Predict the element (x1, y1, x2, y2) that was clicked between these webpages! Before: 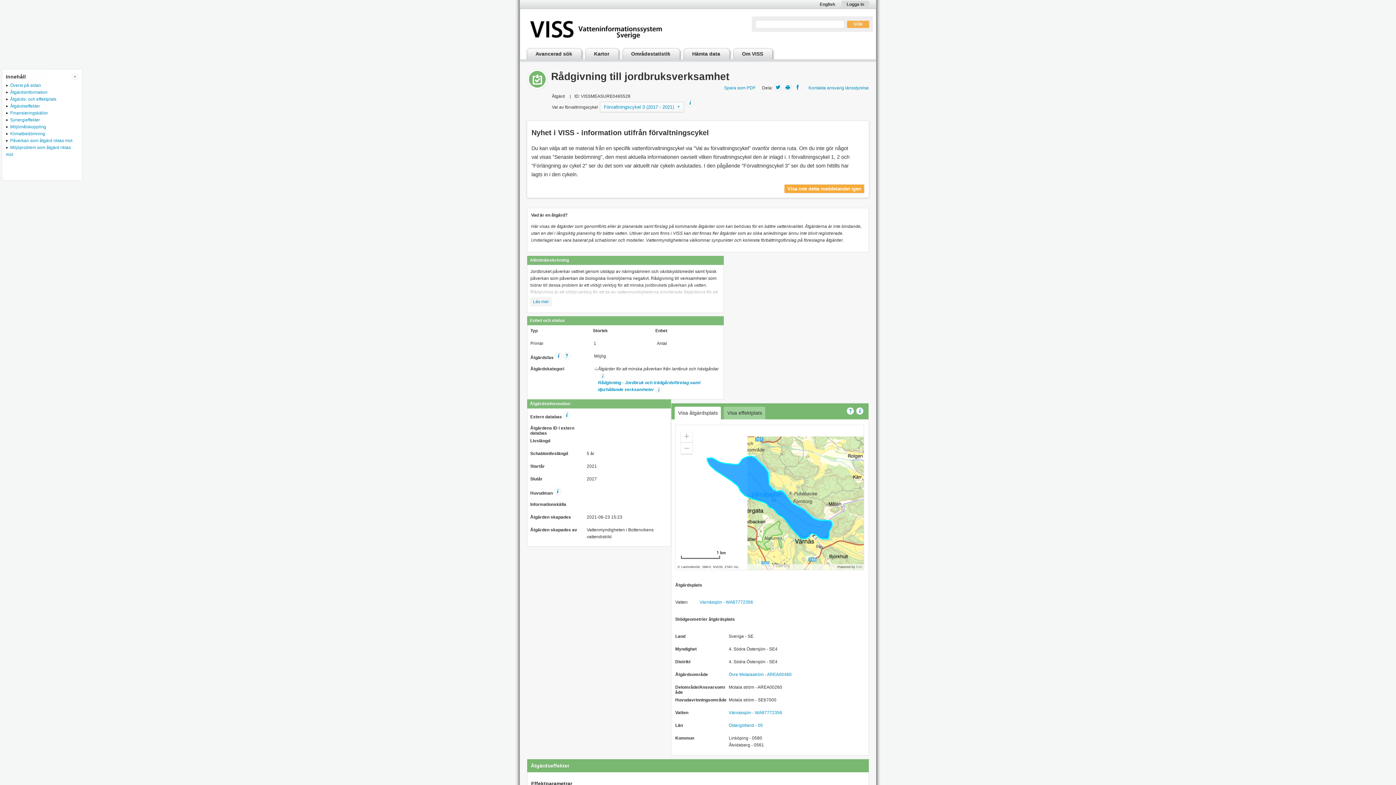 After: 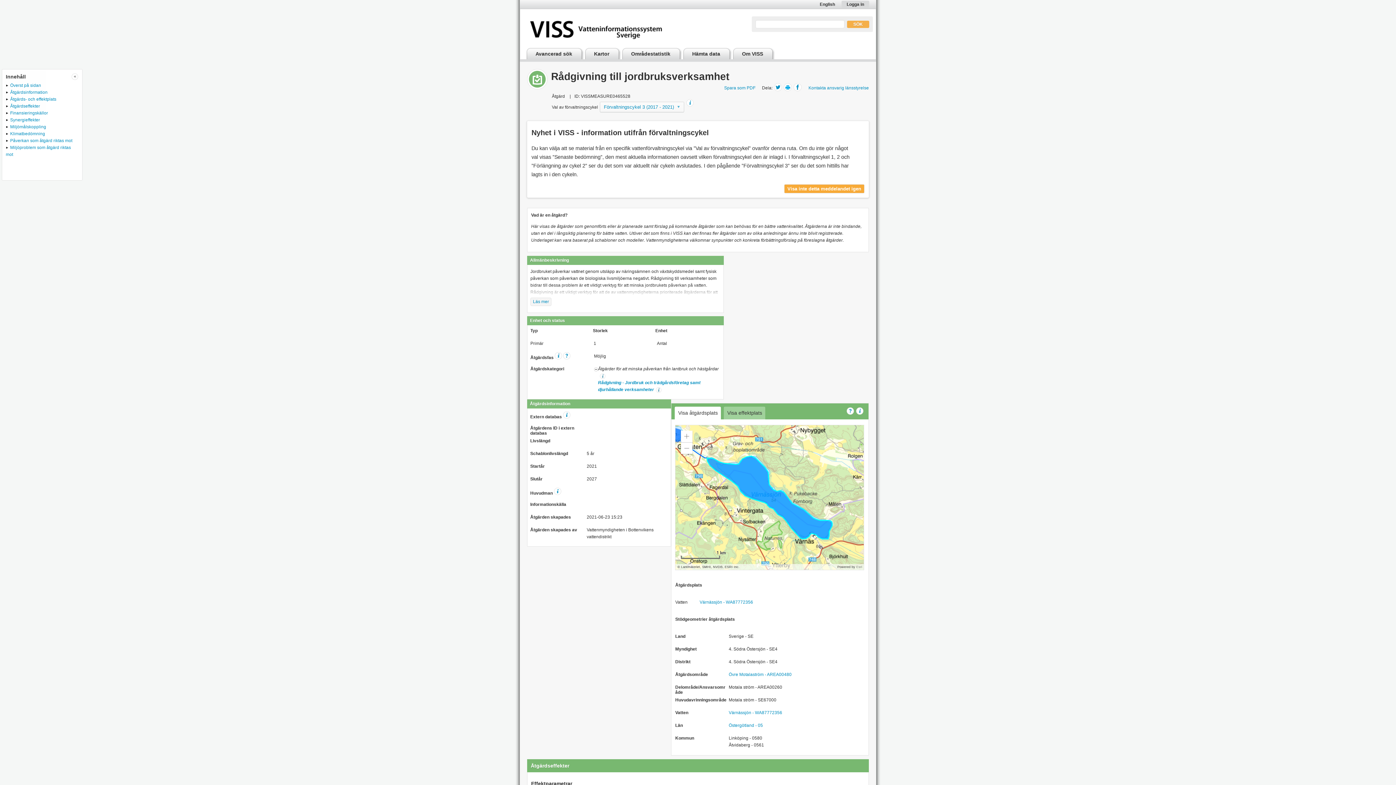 Action: bbox: (784, 83, 792, 91)